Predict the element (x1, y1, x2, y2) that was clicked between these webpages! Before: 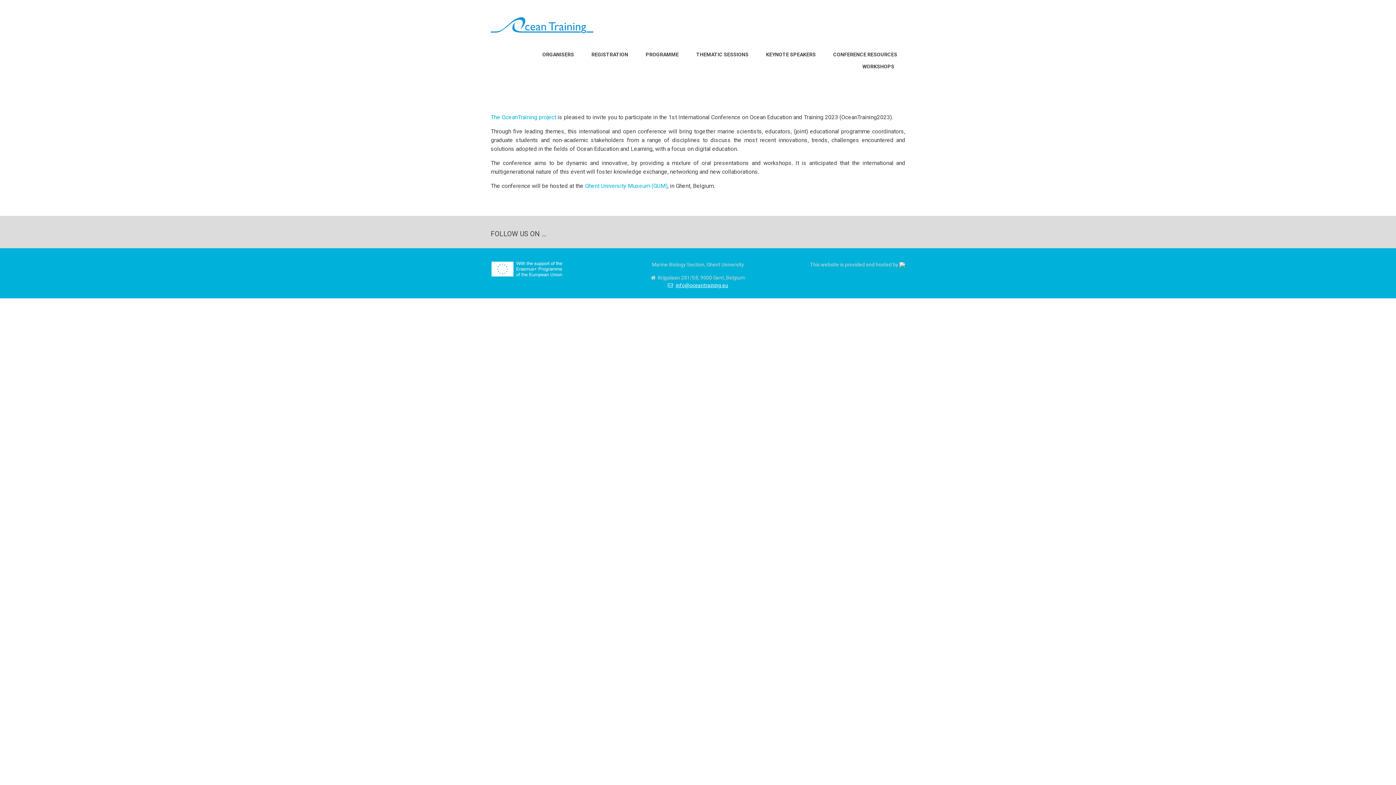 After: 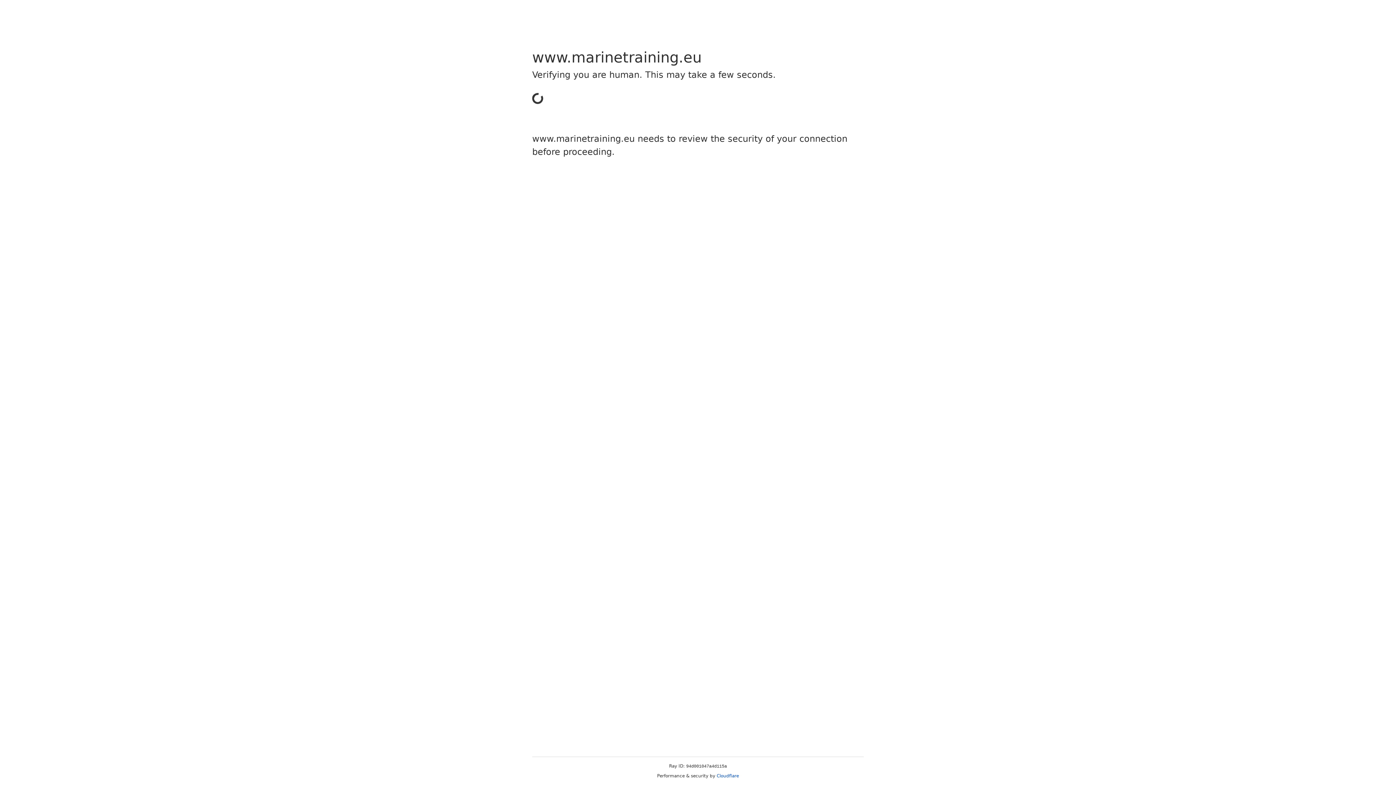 Action: bbox: (899, 261, 905, 267)